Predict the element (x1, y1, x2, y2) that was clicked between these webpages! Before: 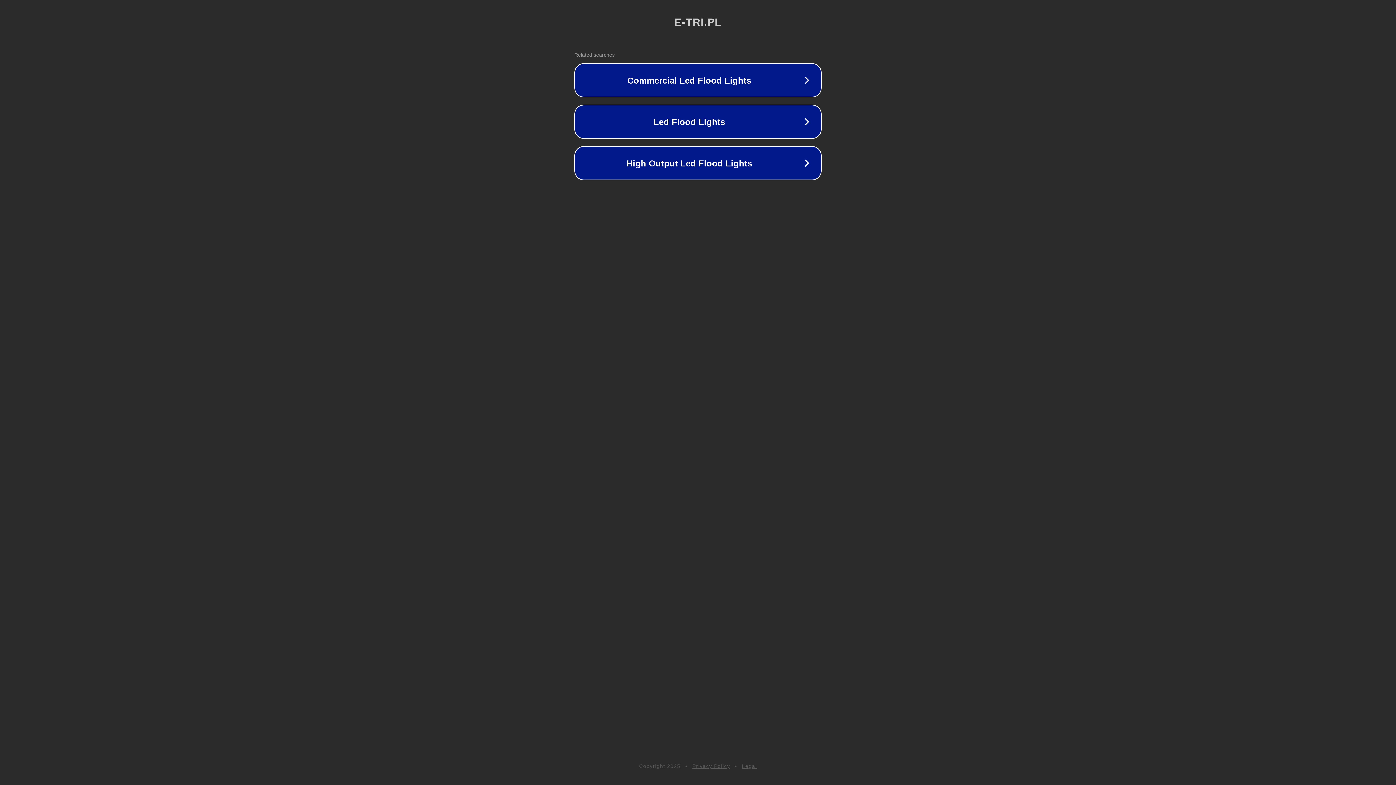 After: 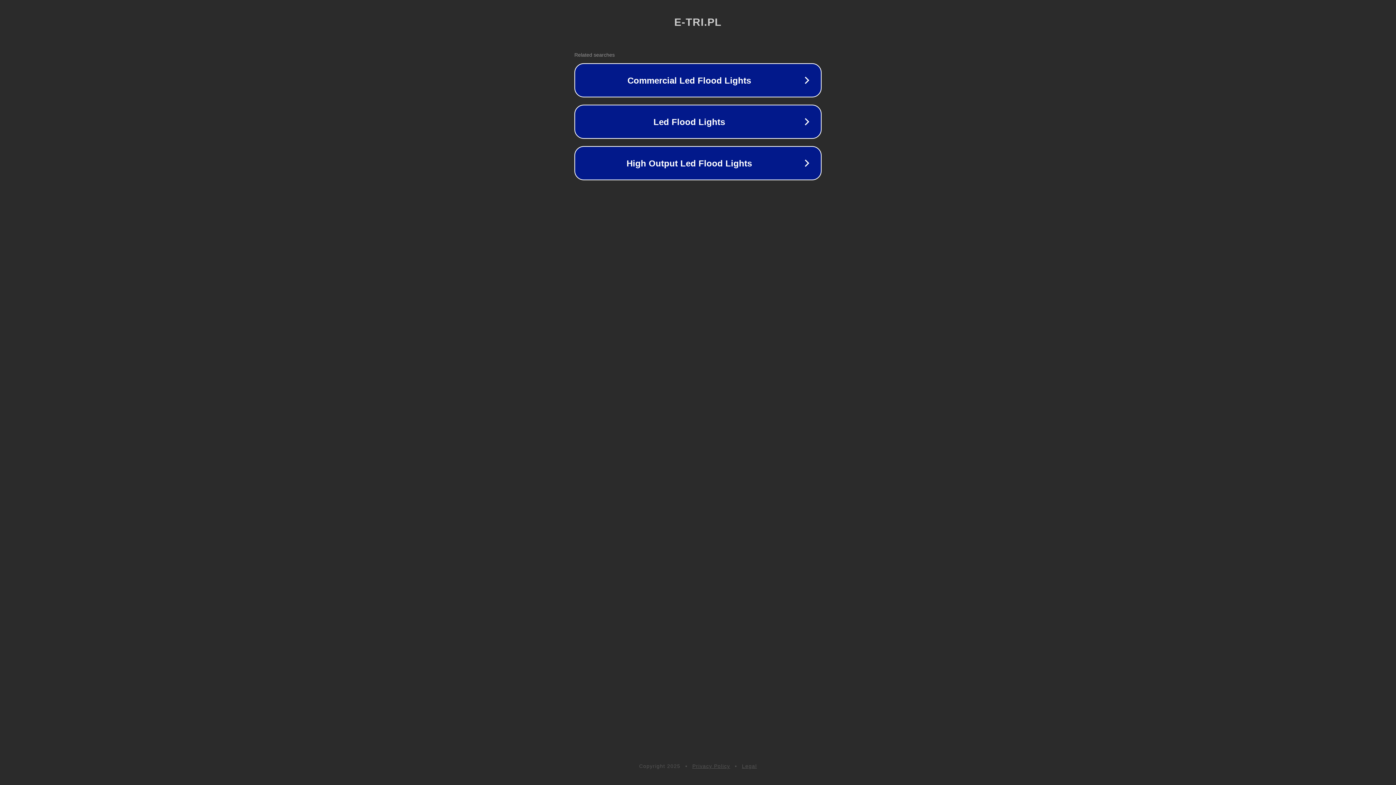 Action: bbox: (692, 763, 730, 769) label: Privacy Policy